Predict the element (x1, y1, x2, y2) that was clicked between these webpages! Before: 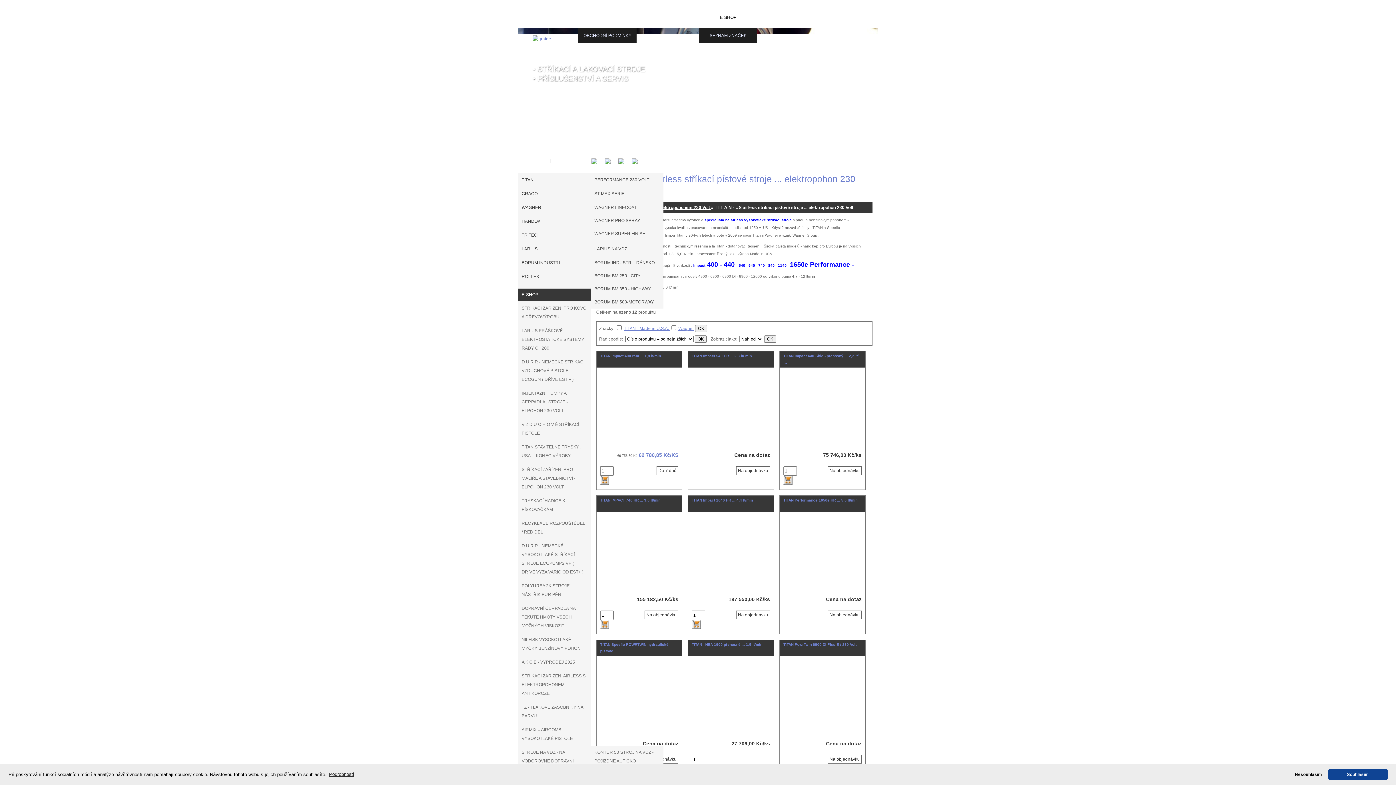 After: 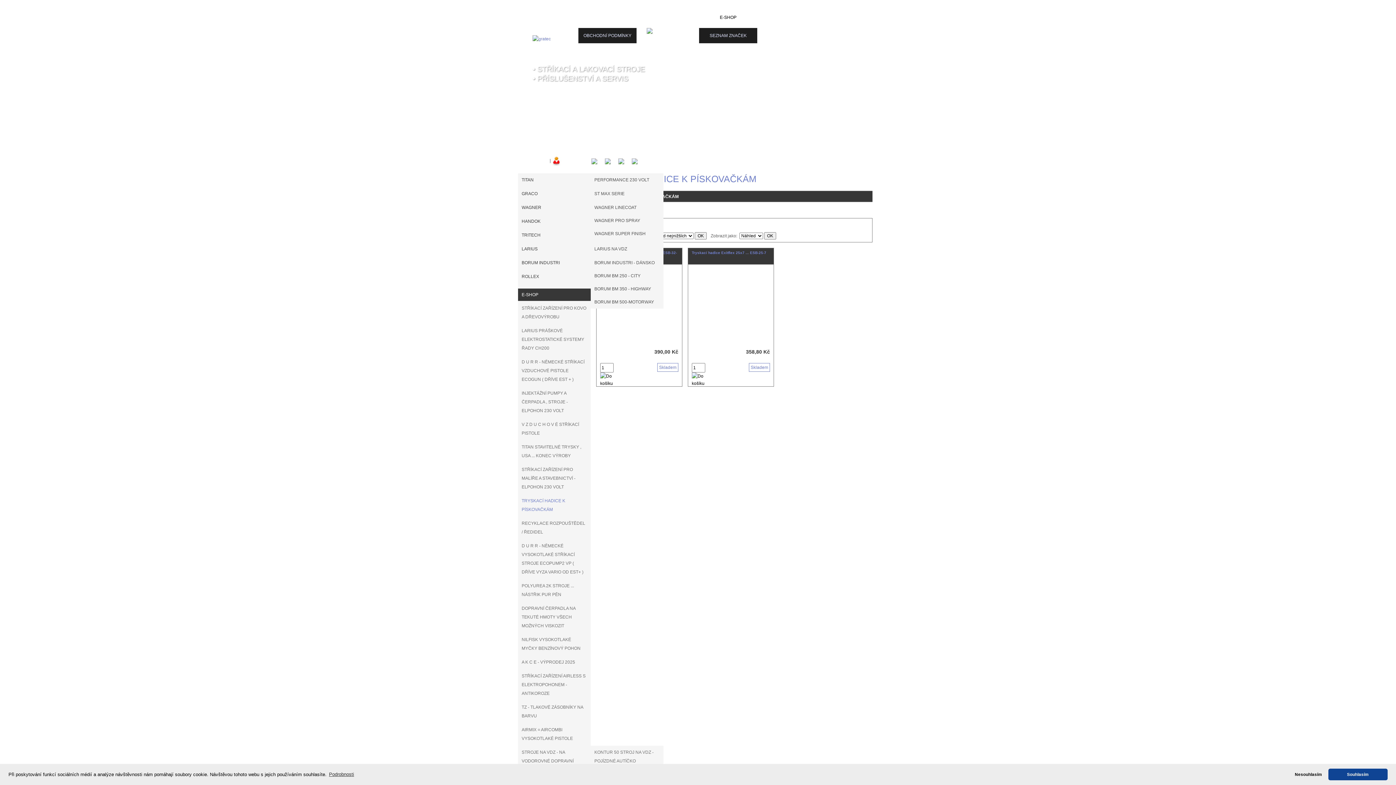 Action: bbox: (518, 494, 590, 516) label: TRYSKACÍ HADICE K PÍSKOVAČKÁM